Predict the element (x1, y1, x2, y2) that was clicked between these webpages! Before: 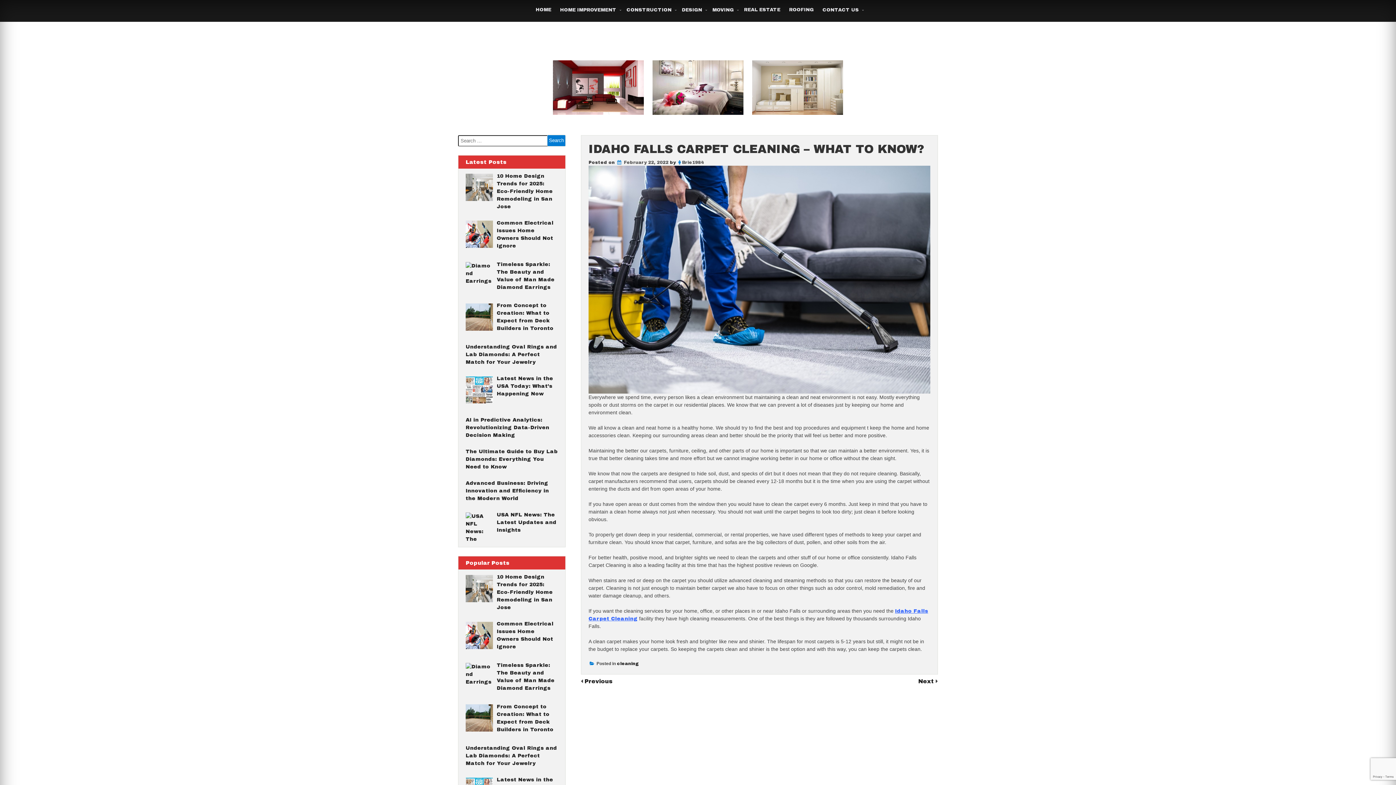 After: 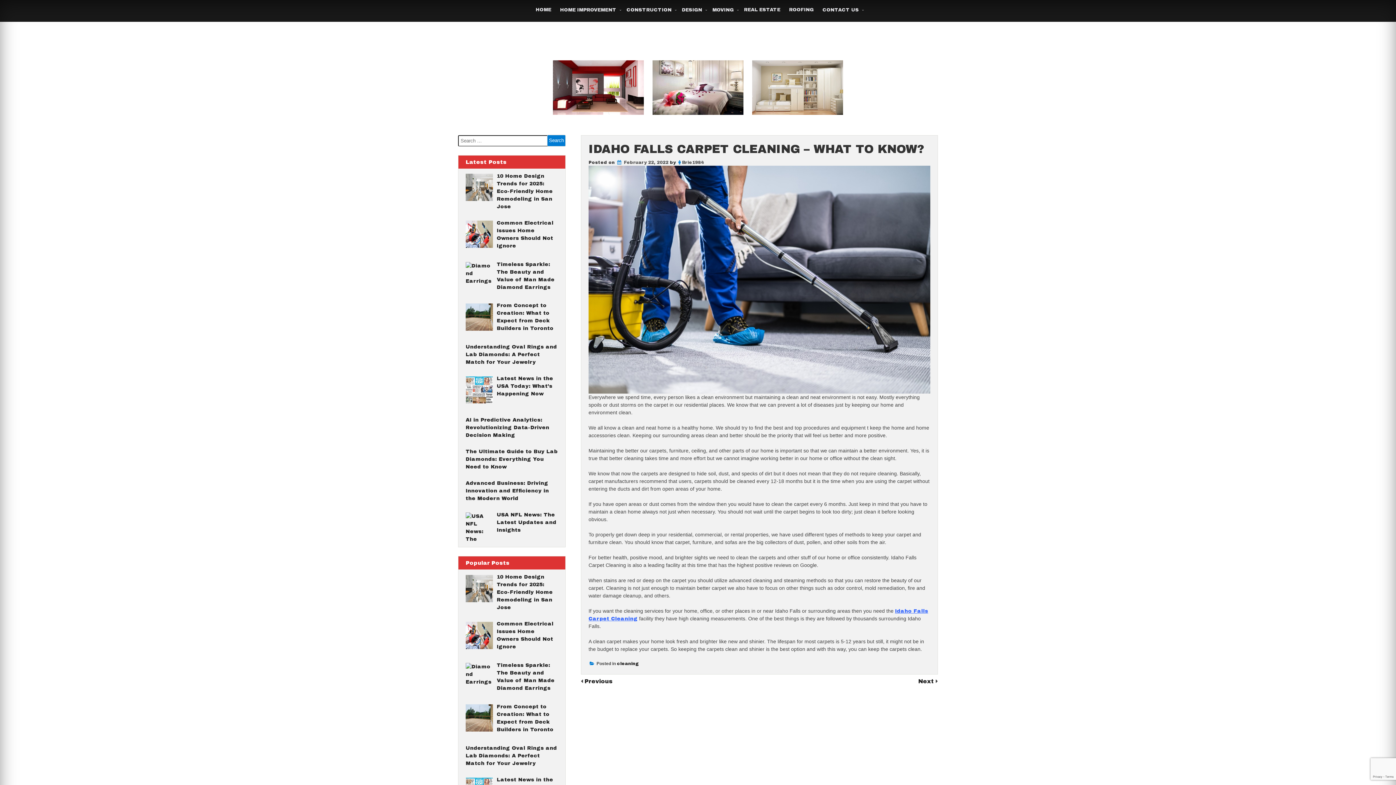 Action: bbox: (616, 160, 668, 165) label:  February 22, 2022